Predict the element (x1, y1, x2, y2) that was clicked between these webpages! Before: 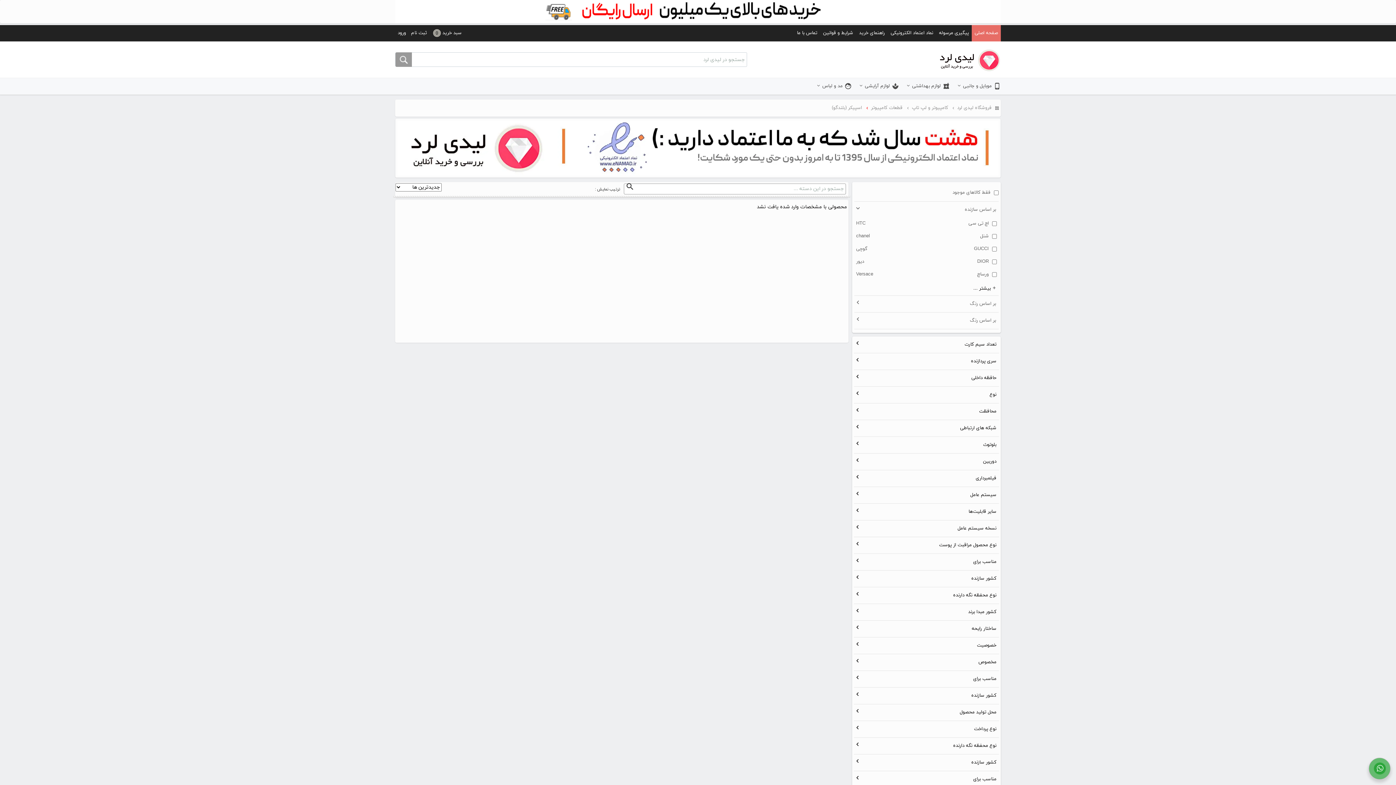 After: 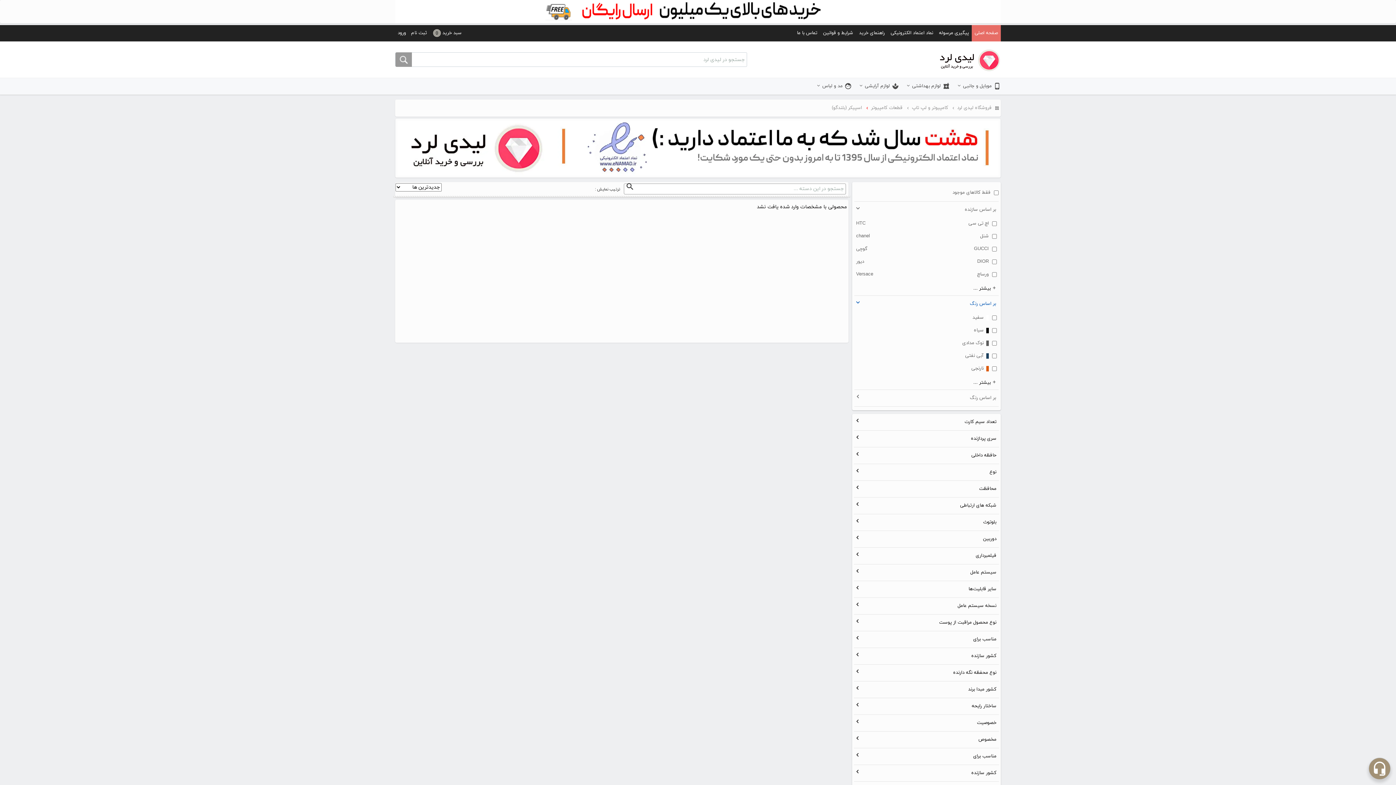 Action: bbox: (854, 295, 998, 312) label: بر اساس رنگ